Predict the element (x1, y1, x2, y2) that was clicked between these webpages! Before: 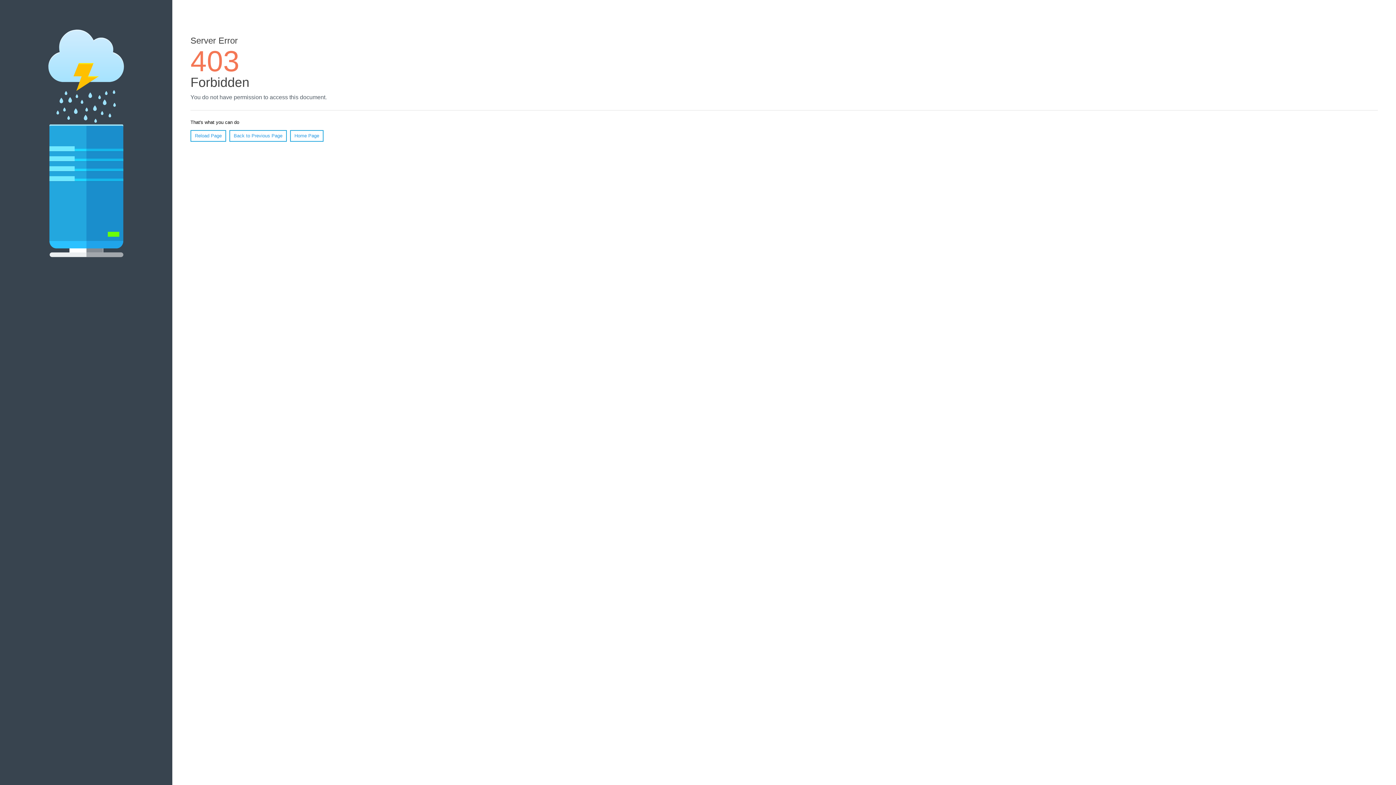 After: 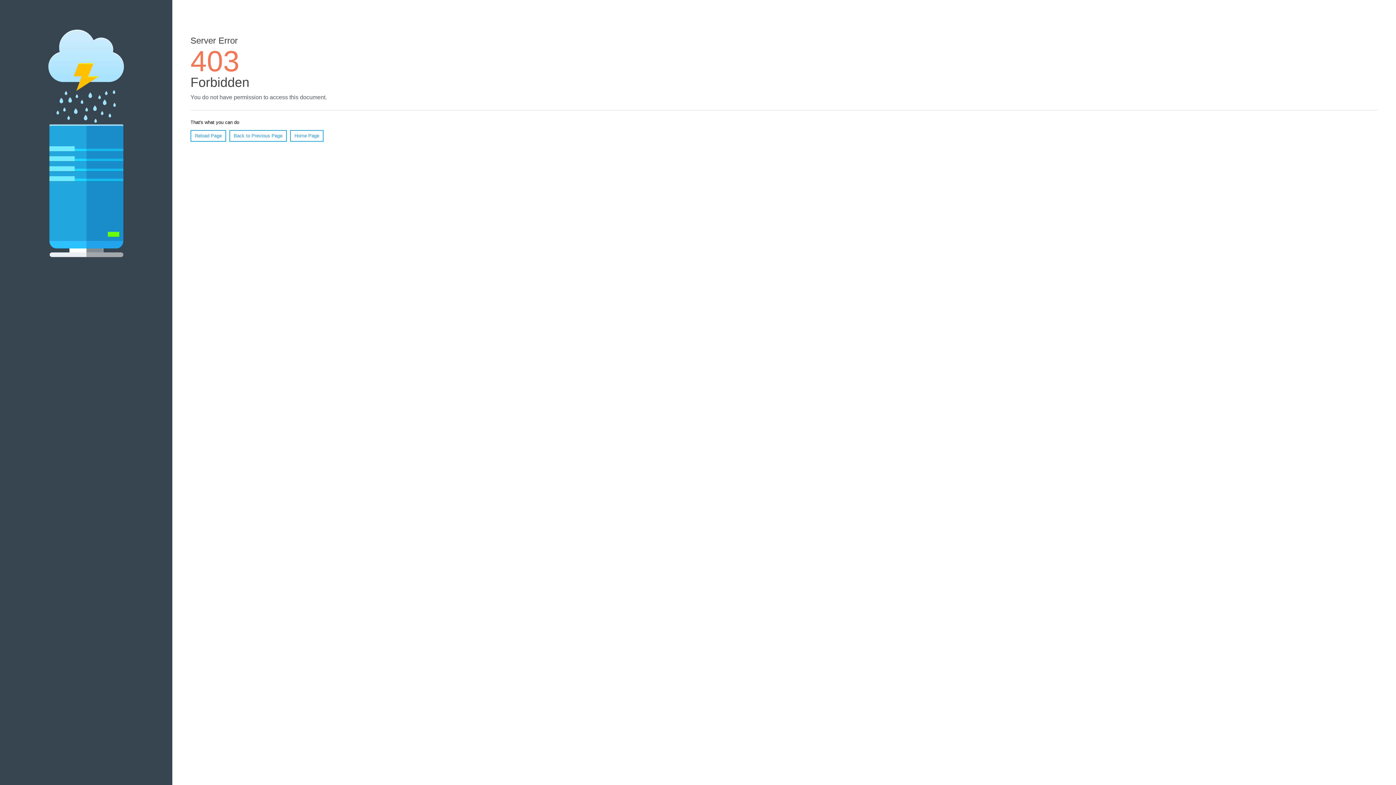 Action: bbox: (290, 130, 323, 141) label: Home Page